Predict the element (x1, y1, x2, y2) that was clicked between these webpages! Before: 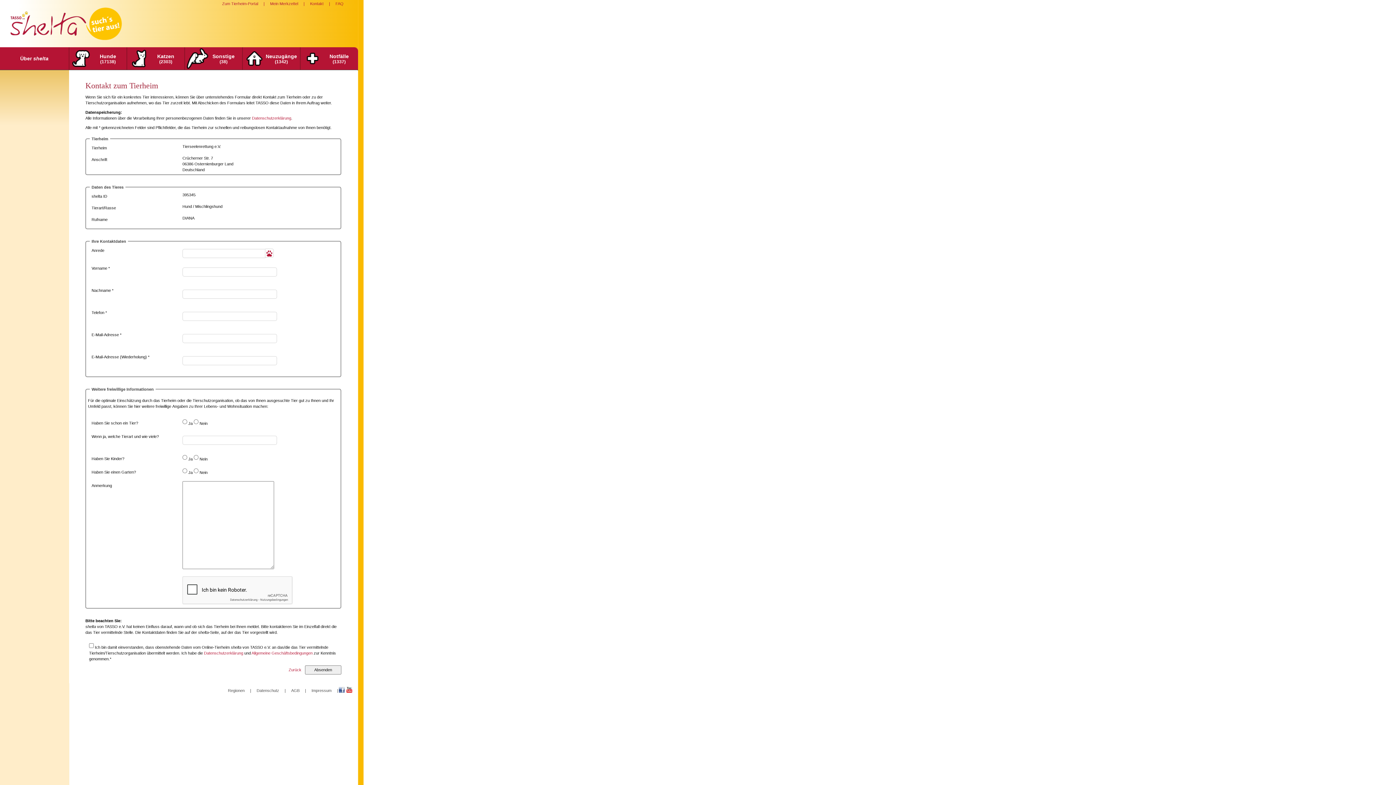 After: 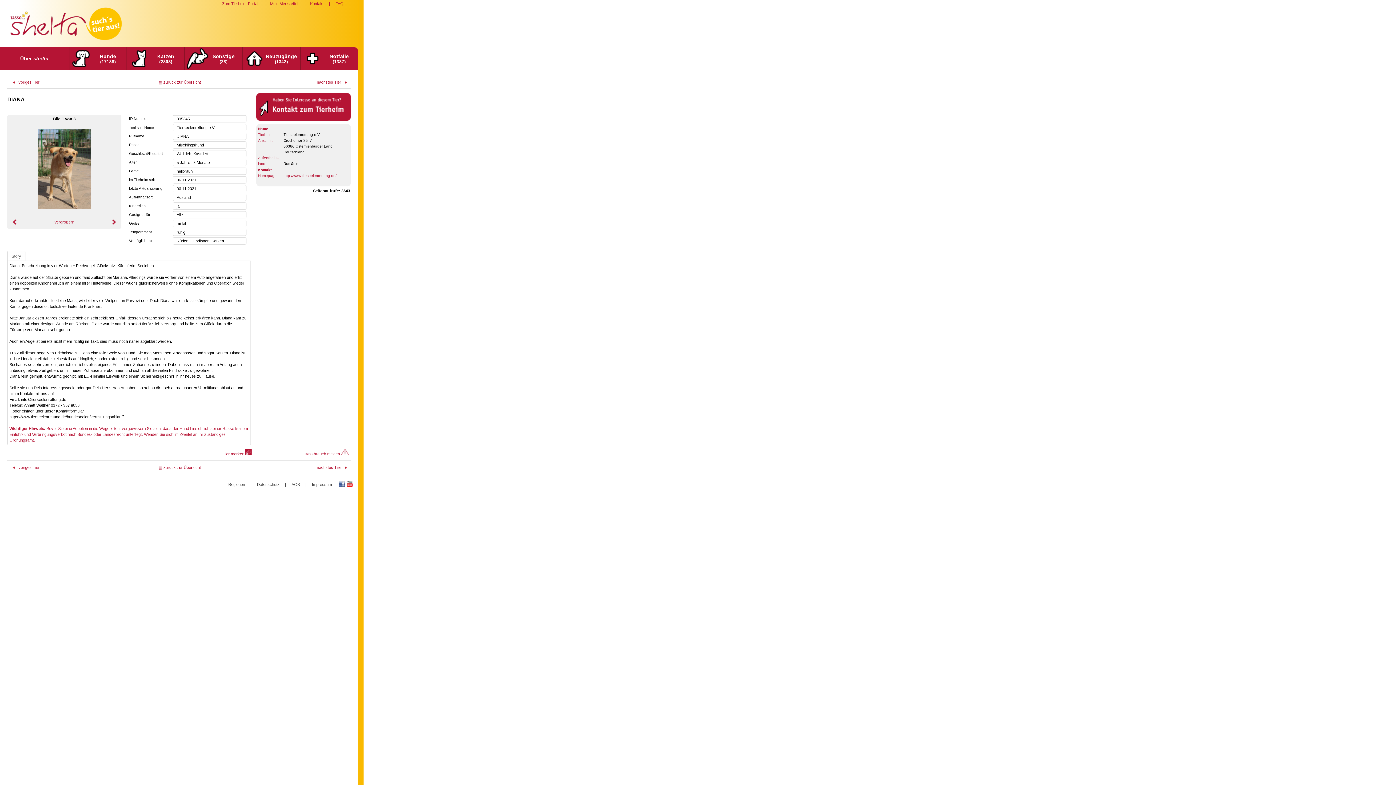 Action: bbox: (288, 667, 301, 672) label: Zurück